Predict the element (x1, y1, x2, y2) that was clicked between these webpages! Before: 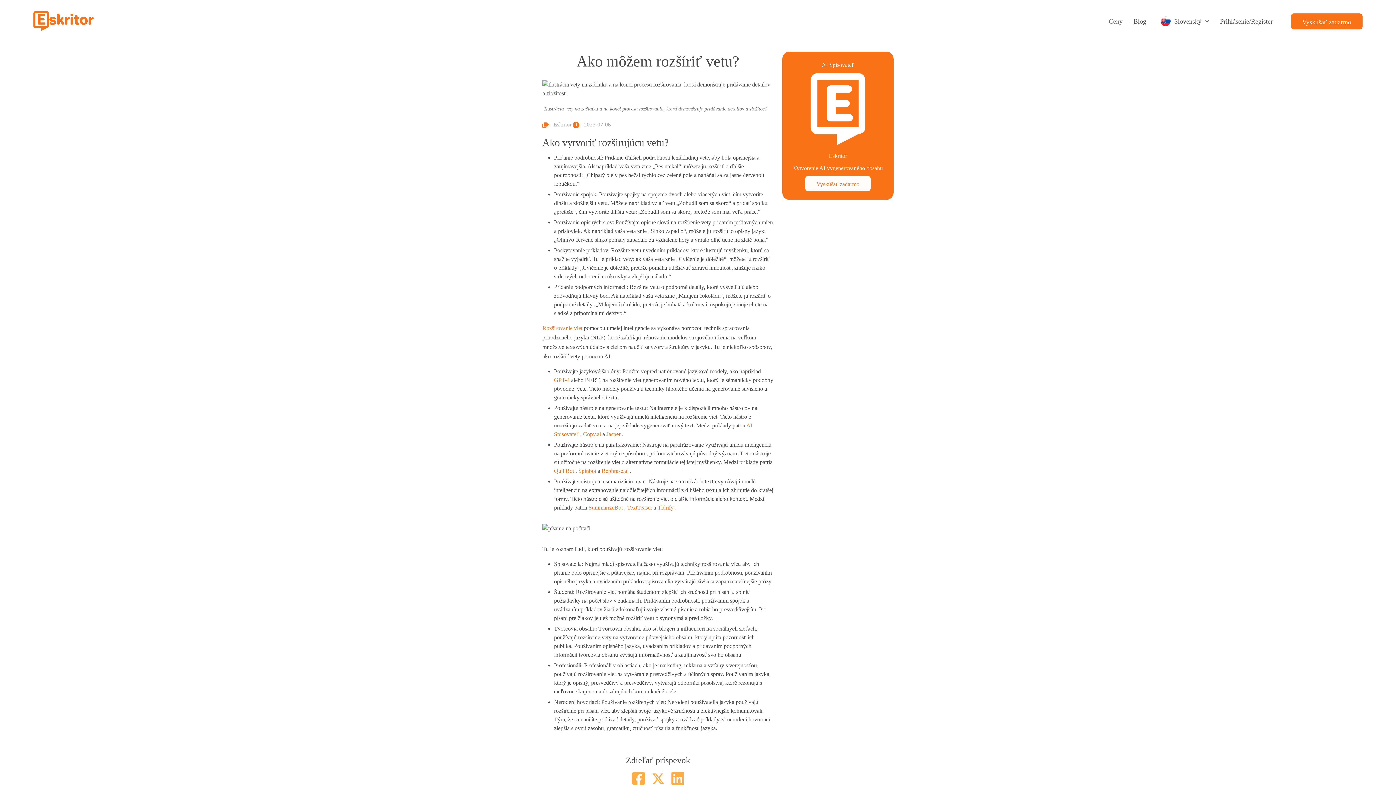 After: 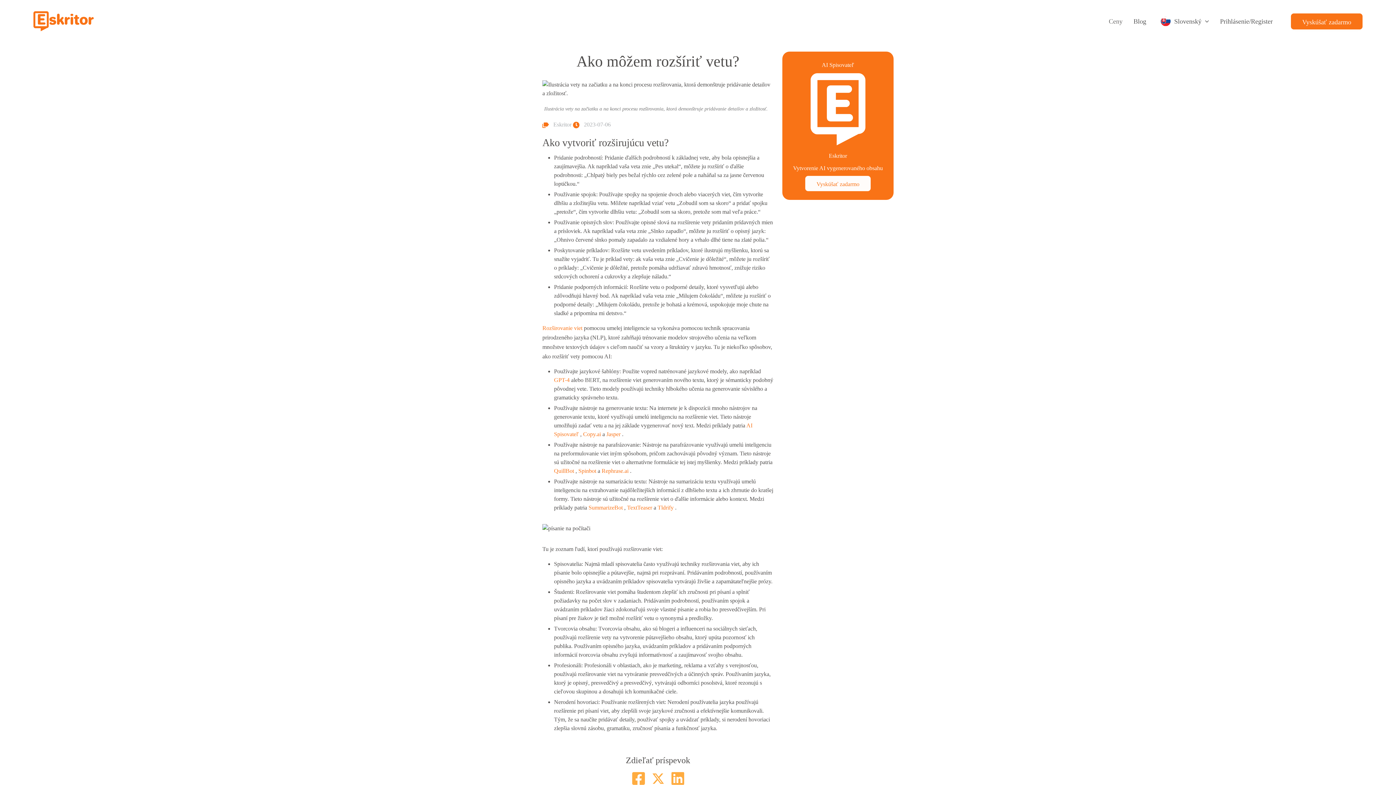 Action: label: Copy.ai  bbox: (583, 431, 602, 437)